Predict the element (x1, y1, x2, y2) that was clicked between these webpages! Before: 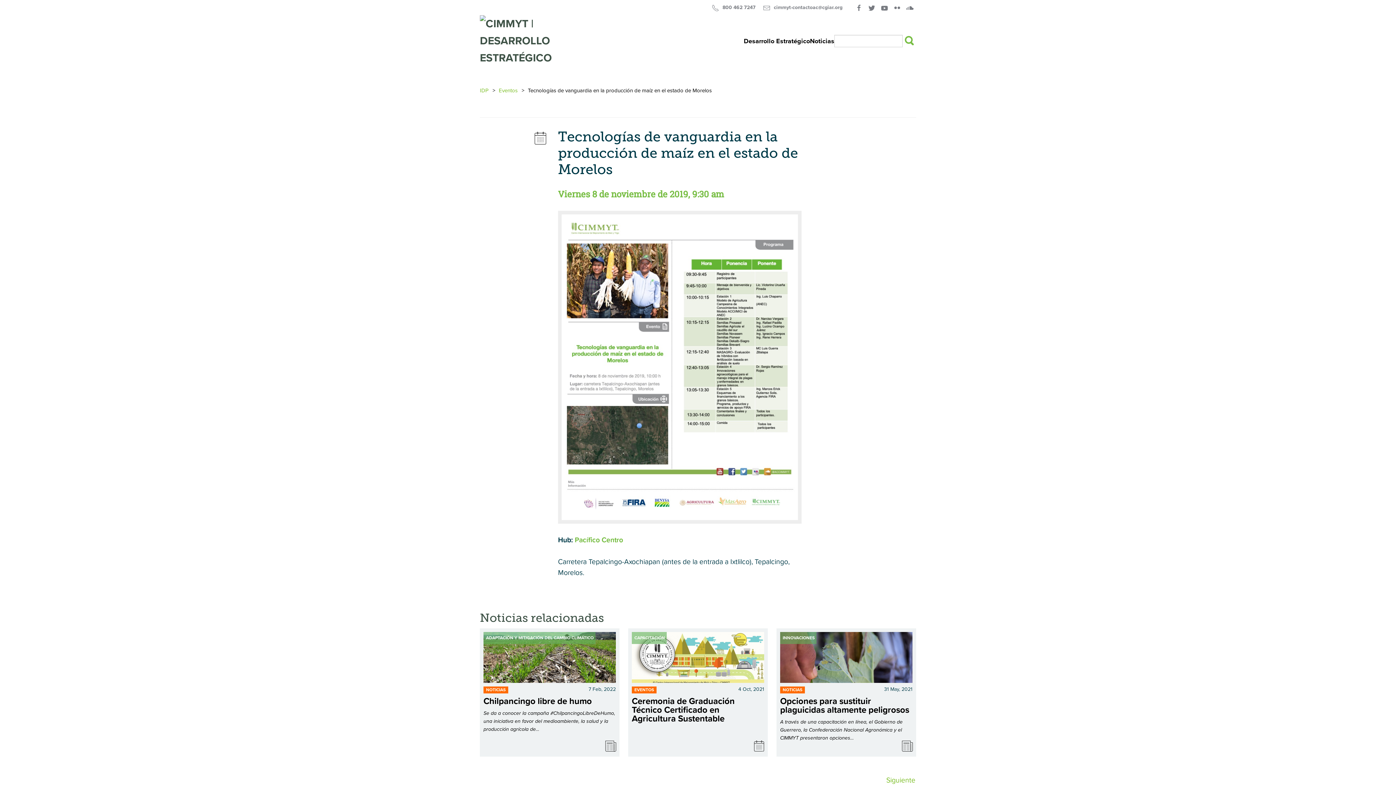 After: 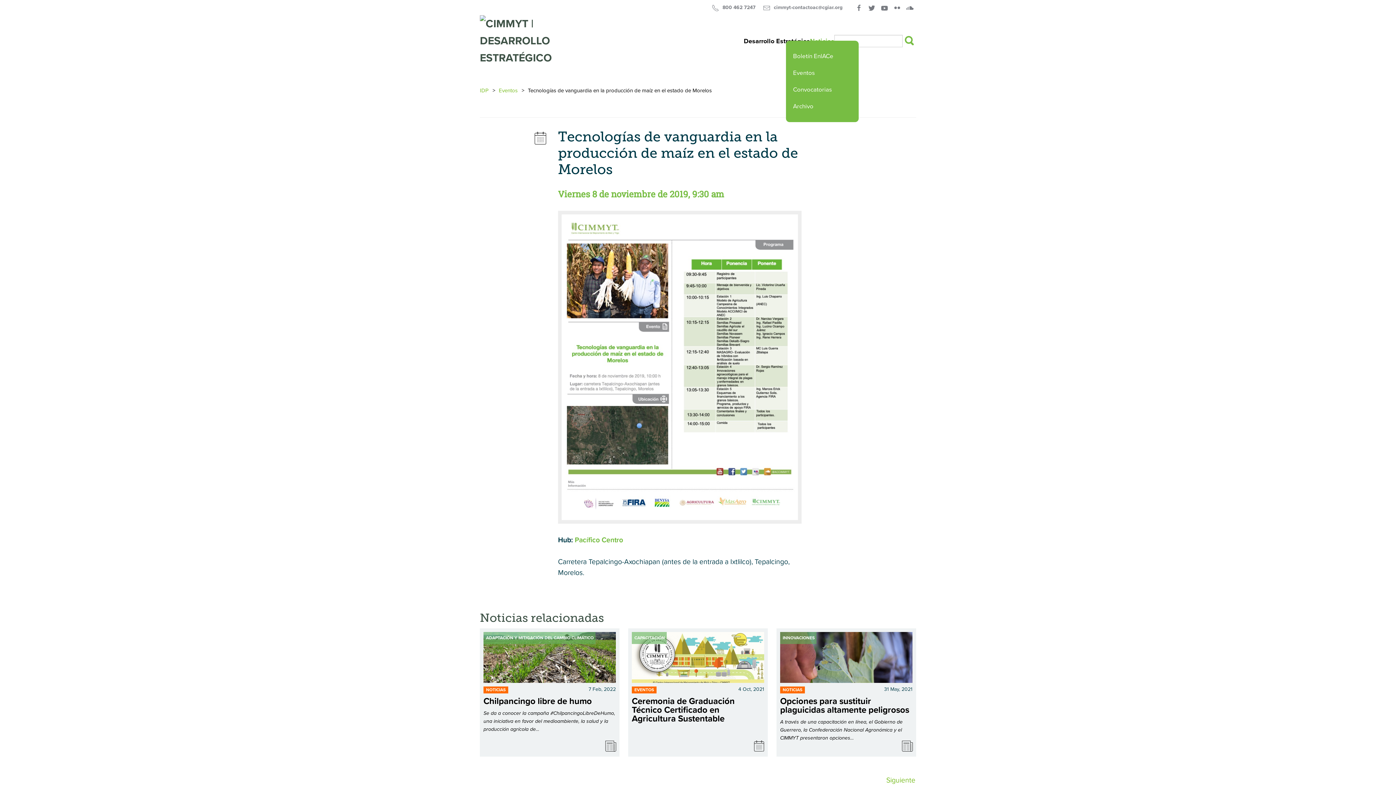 Action: label: Noticias bbox: (810, 28, 834, 53)